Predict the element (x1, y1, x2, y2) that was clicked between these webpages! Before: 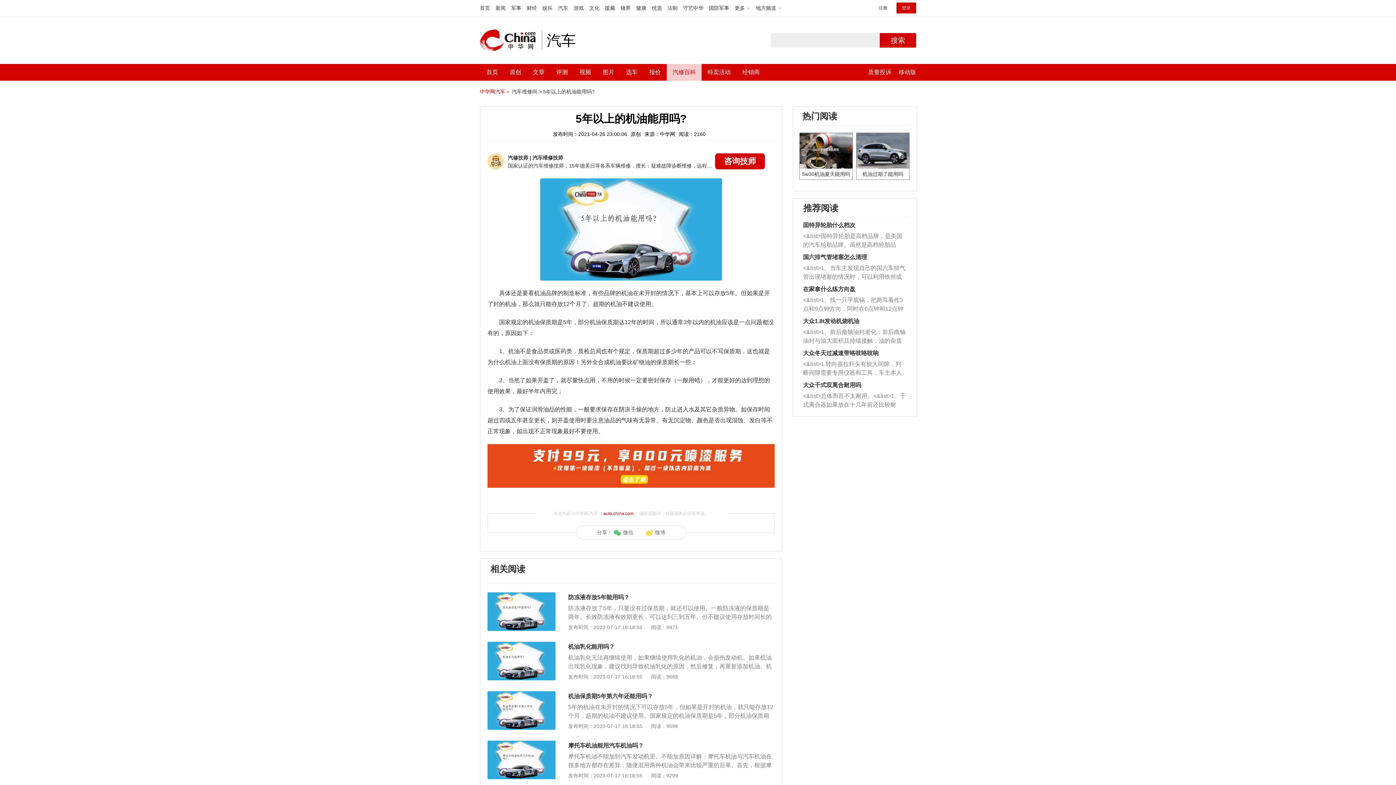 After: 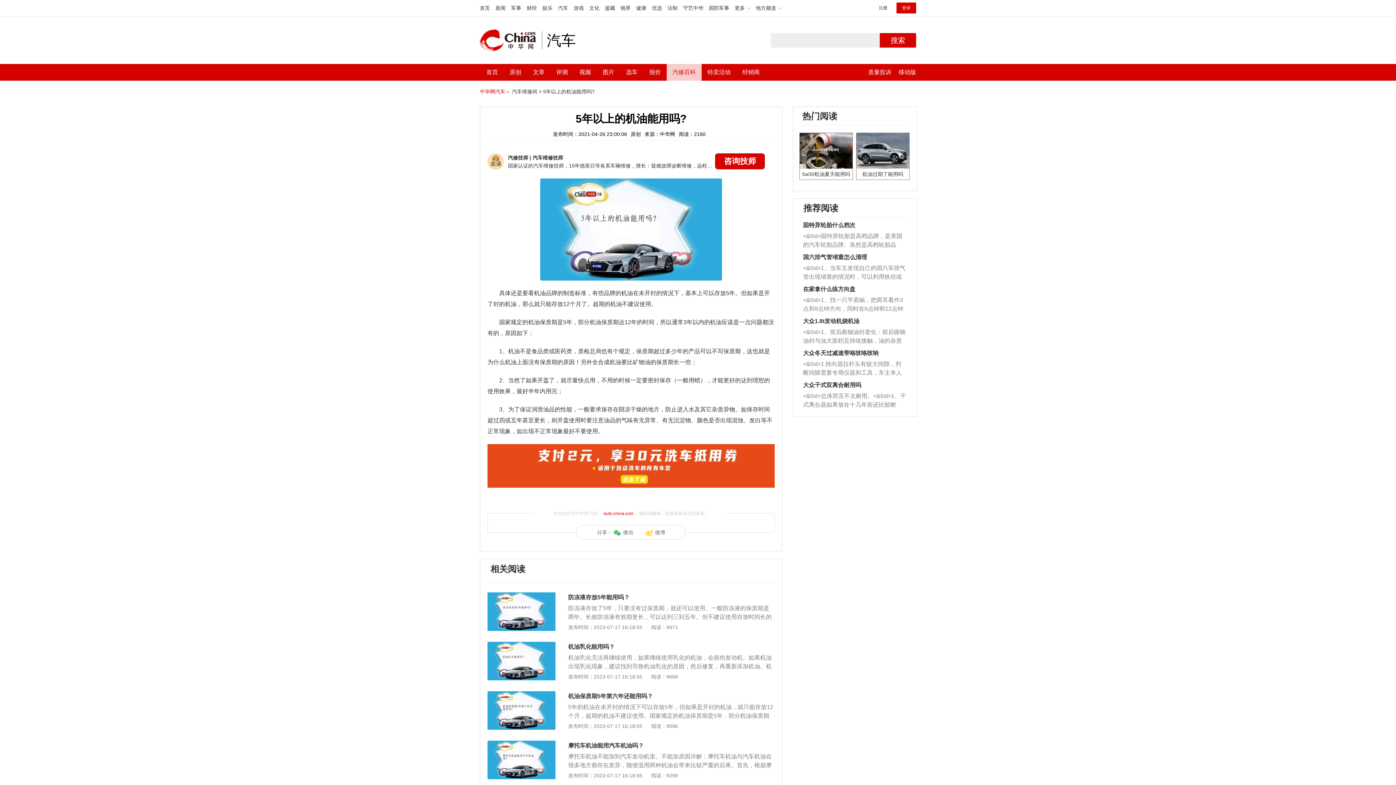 Action: bbox: (543, 88, 594, 94) label: 5年以上的机油能用吗?